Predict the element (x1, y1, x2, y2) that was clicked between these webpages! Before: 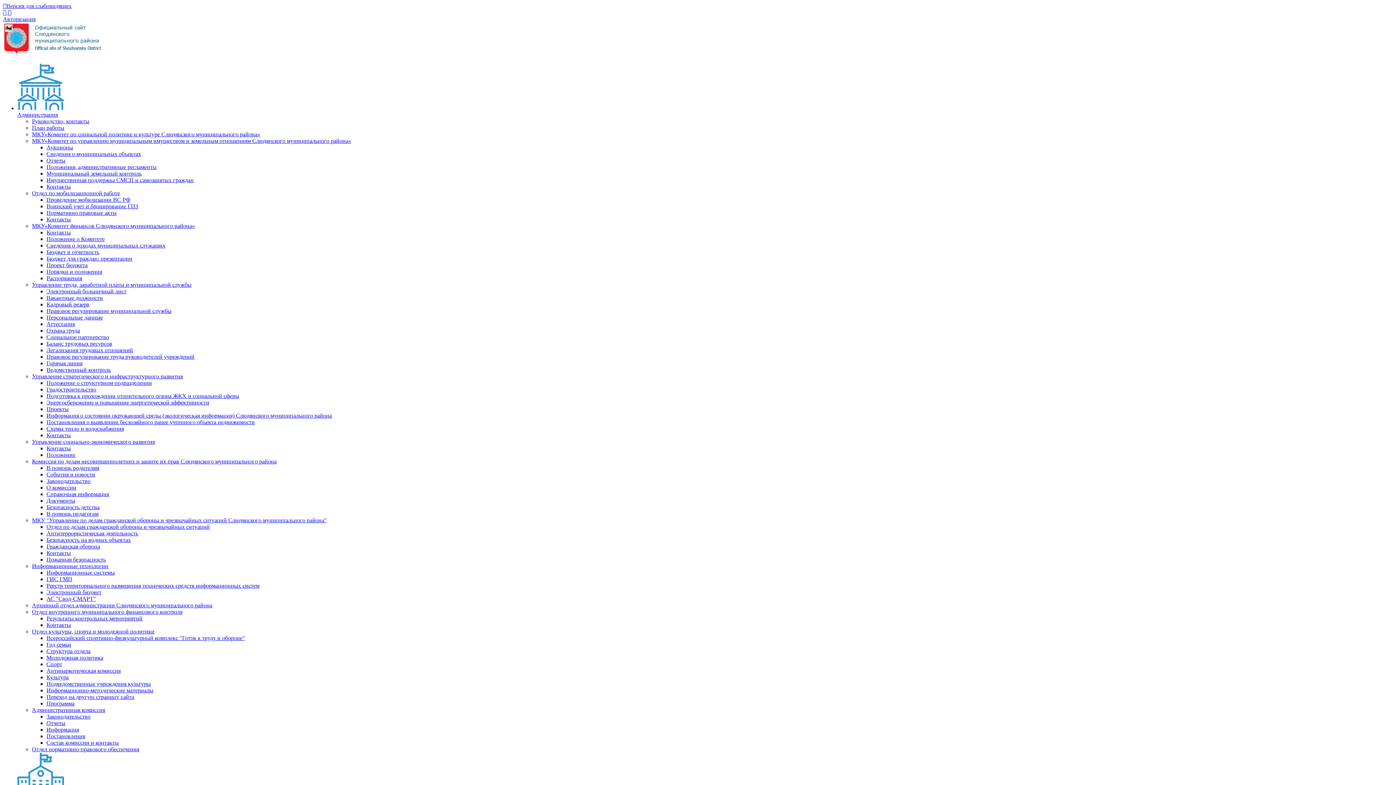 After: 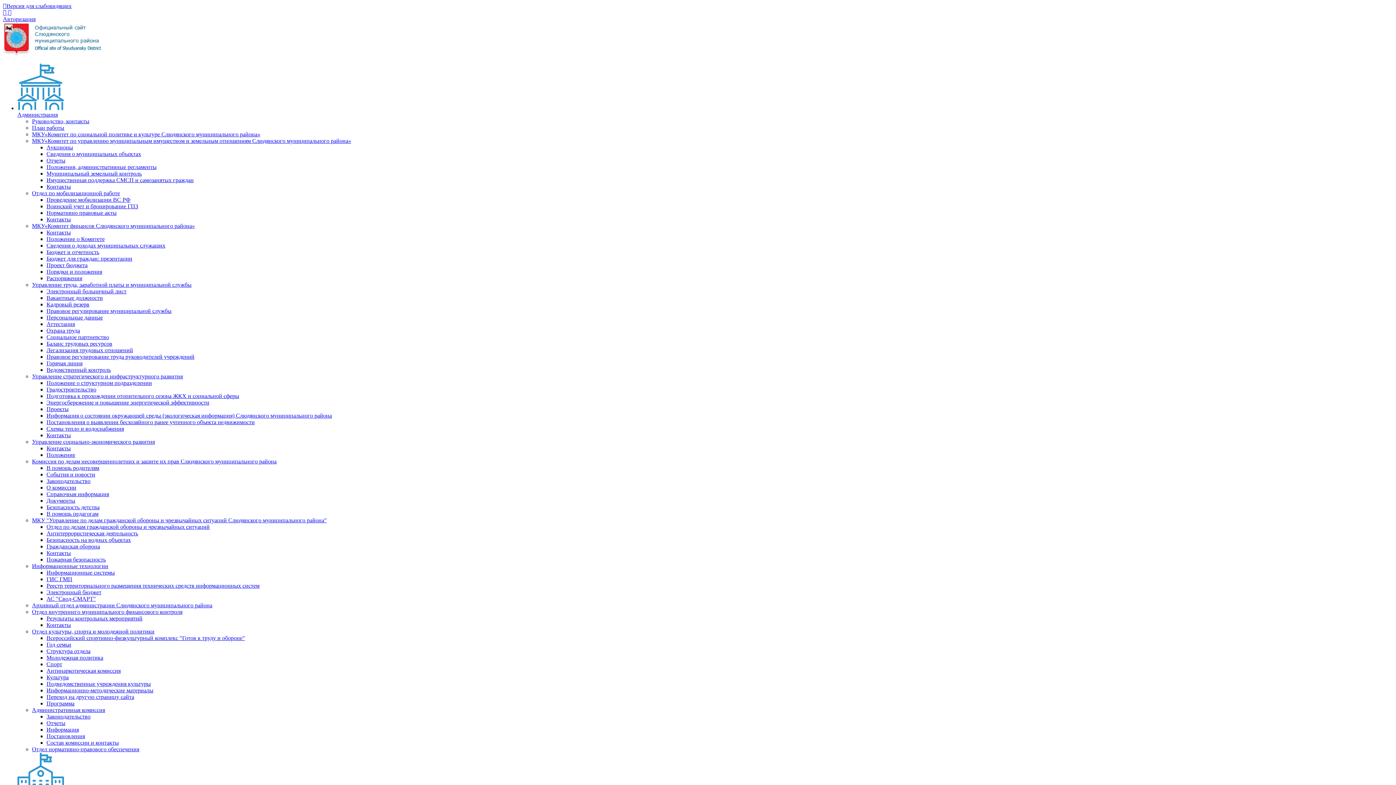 Action: label: МКУ«Комитет по управлению муниципальным имуществом и земельным отношениям Слюдянского муниципального района» bbox: (32, 137, 351, 144)